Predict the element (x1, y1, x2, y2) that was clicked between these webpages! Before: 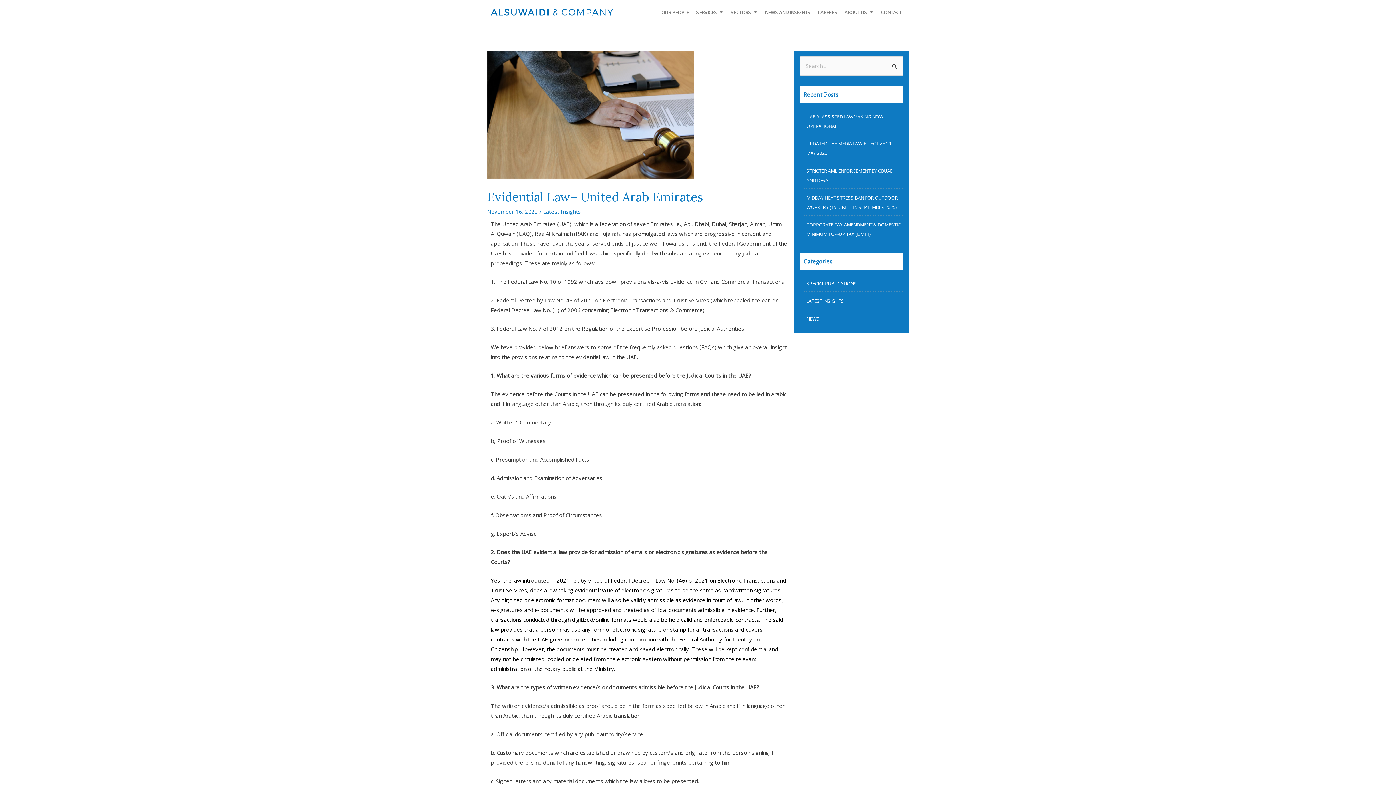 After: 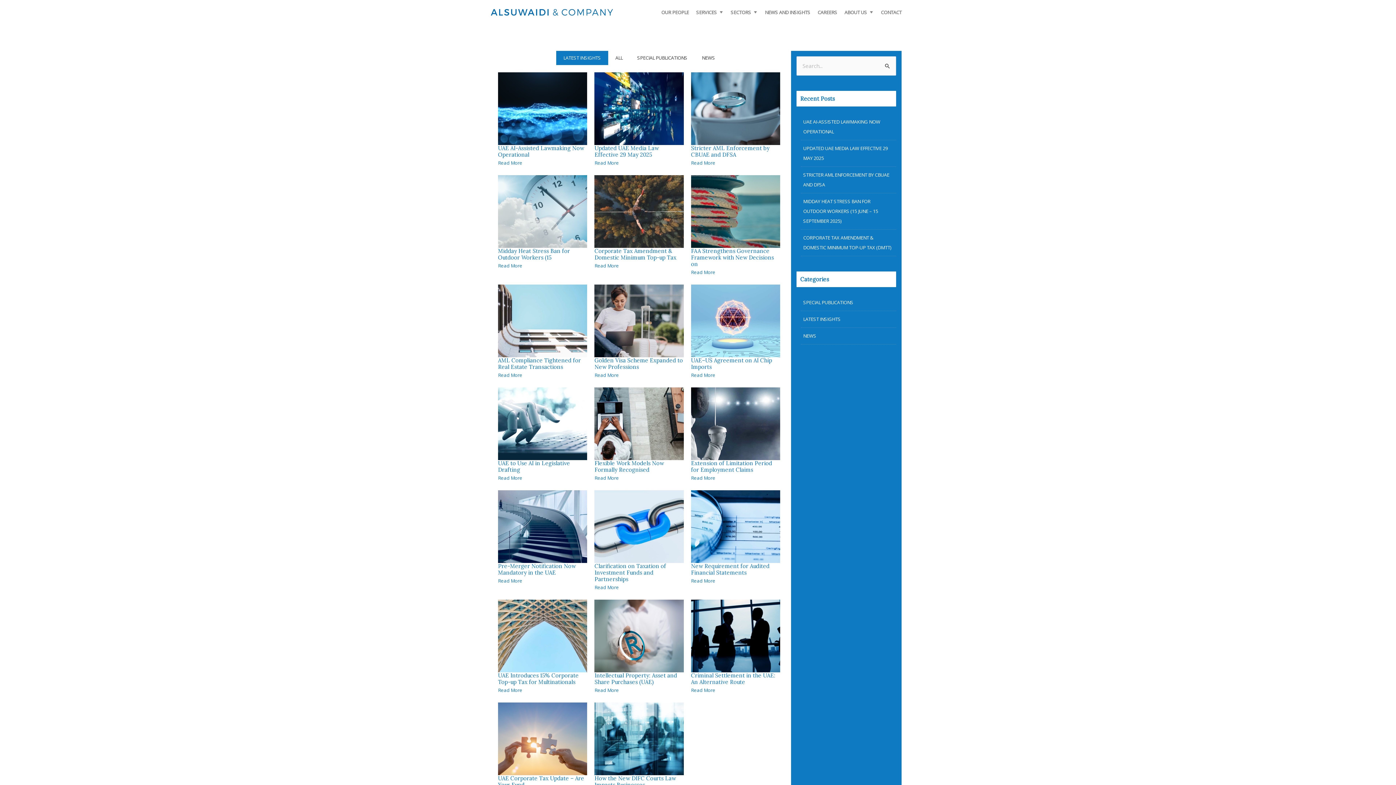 Action: bbox: (806, 297, 844, 304) label: LATEST INSIGHTS